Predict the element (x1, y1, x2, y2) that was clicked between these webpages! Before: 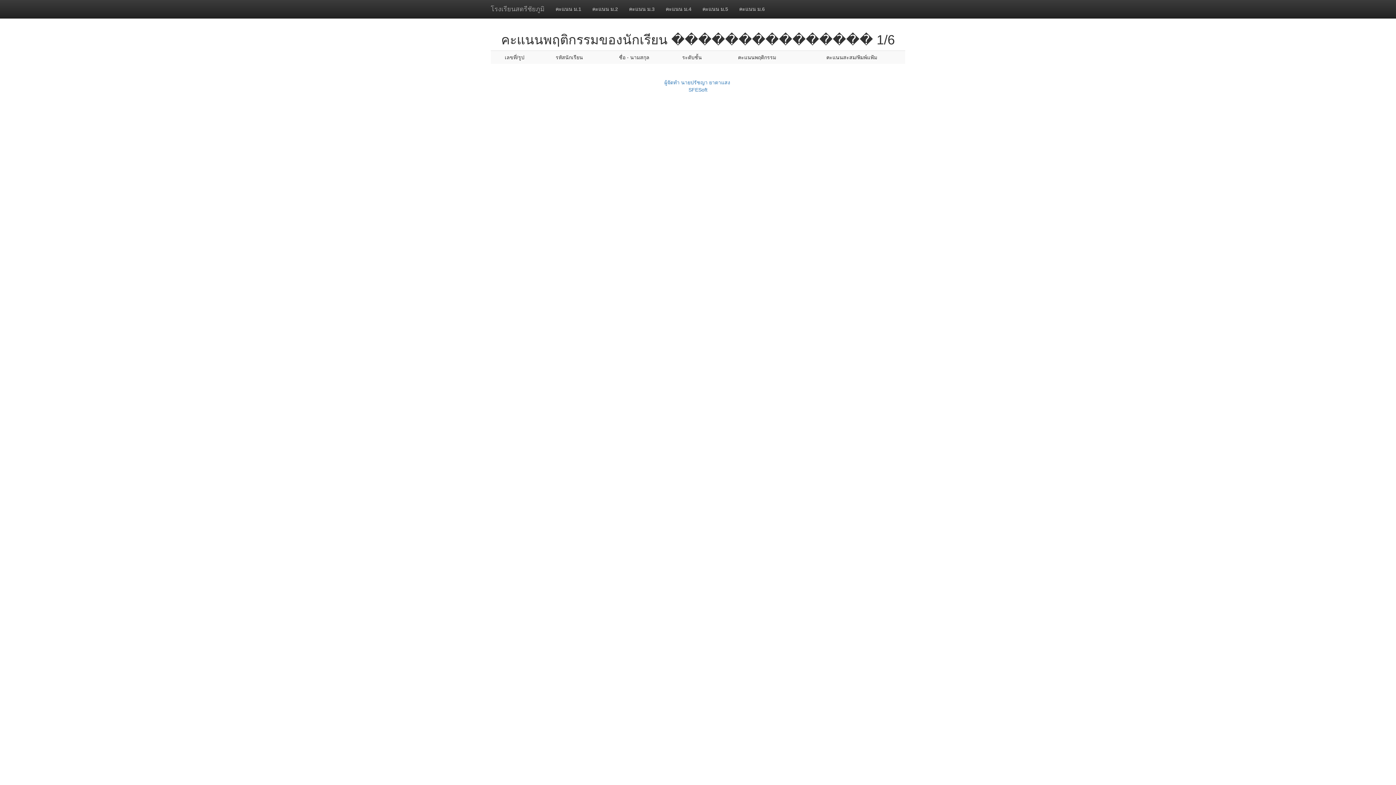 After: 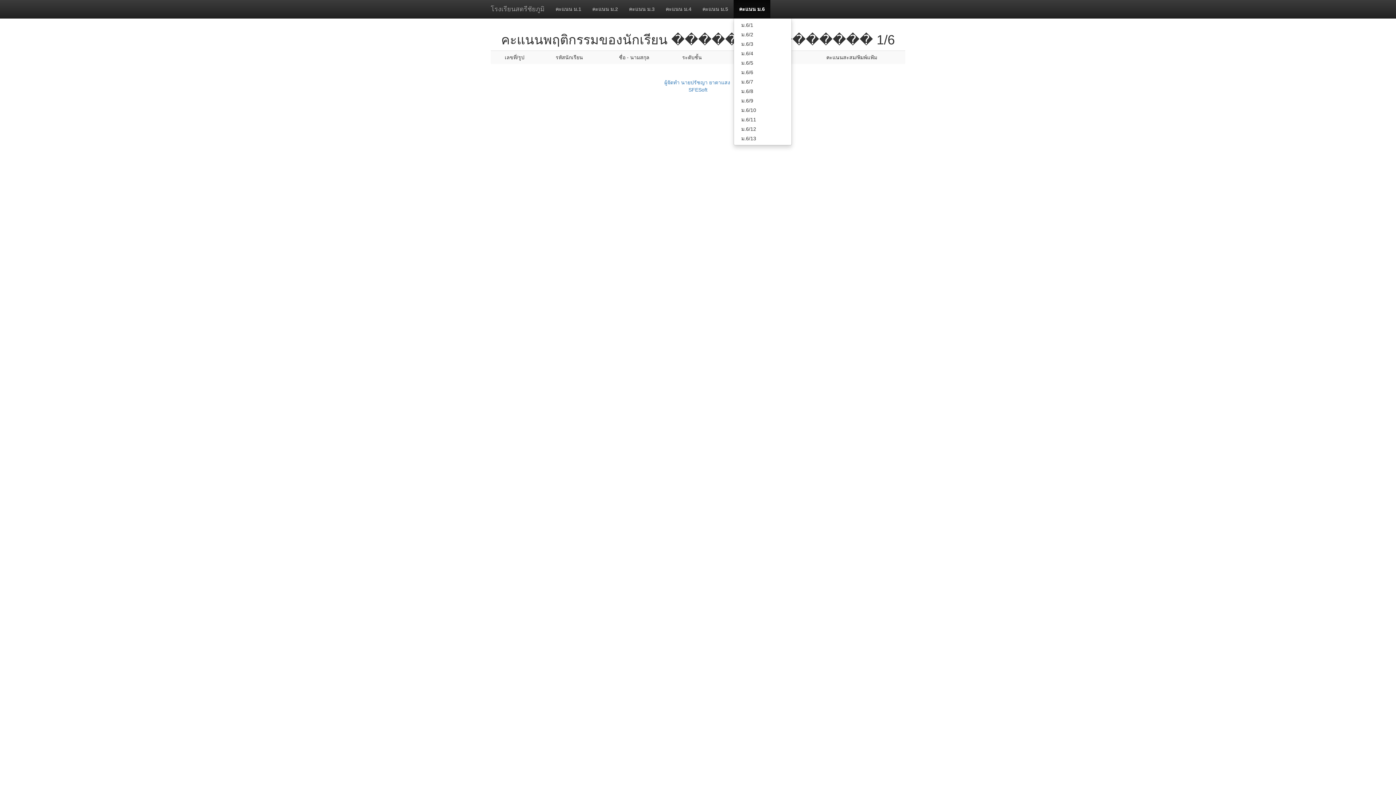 Action: label: คะแนน ม.6 bbox: (733, 0, 770, 18)